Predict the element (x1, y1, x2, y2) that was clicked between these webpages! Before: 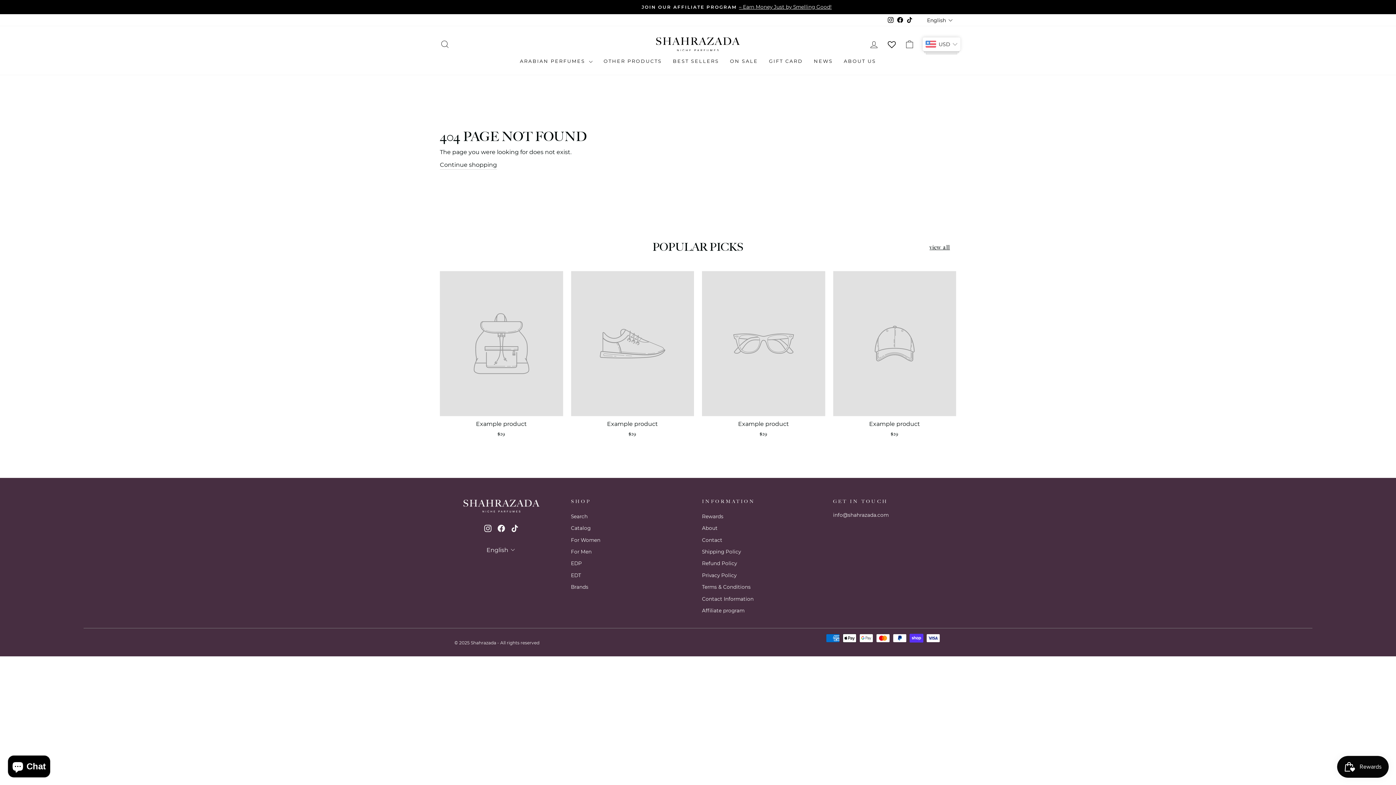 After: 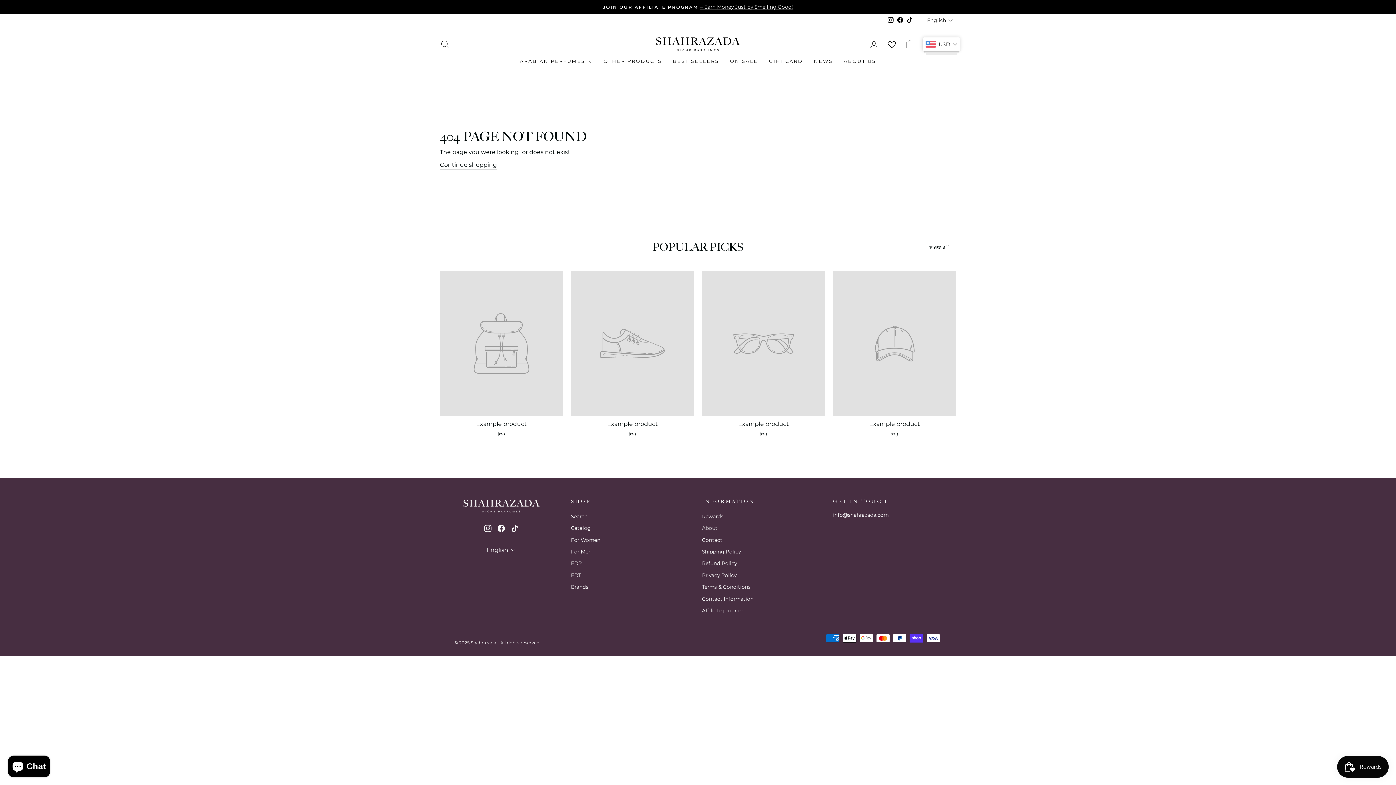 Action: label: view all bbox: (923, 238, 956, 257)